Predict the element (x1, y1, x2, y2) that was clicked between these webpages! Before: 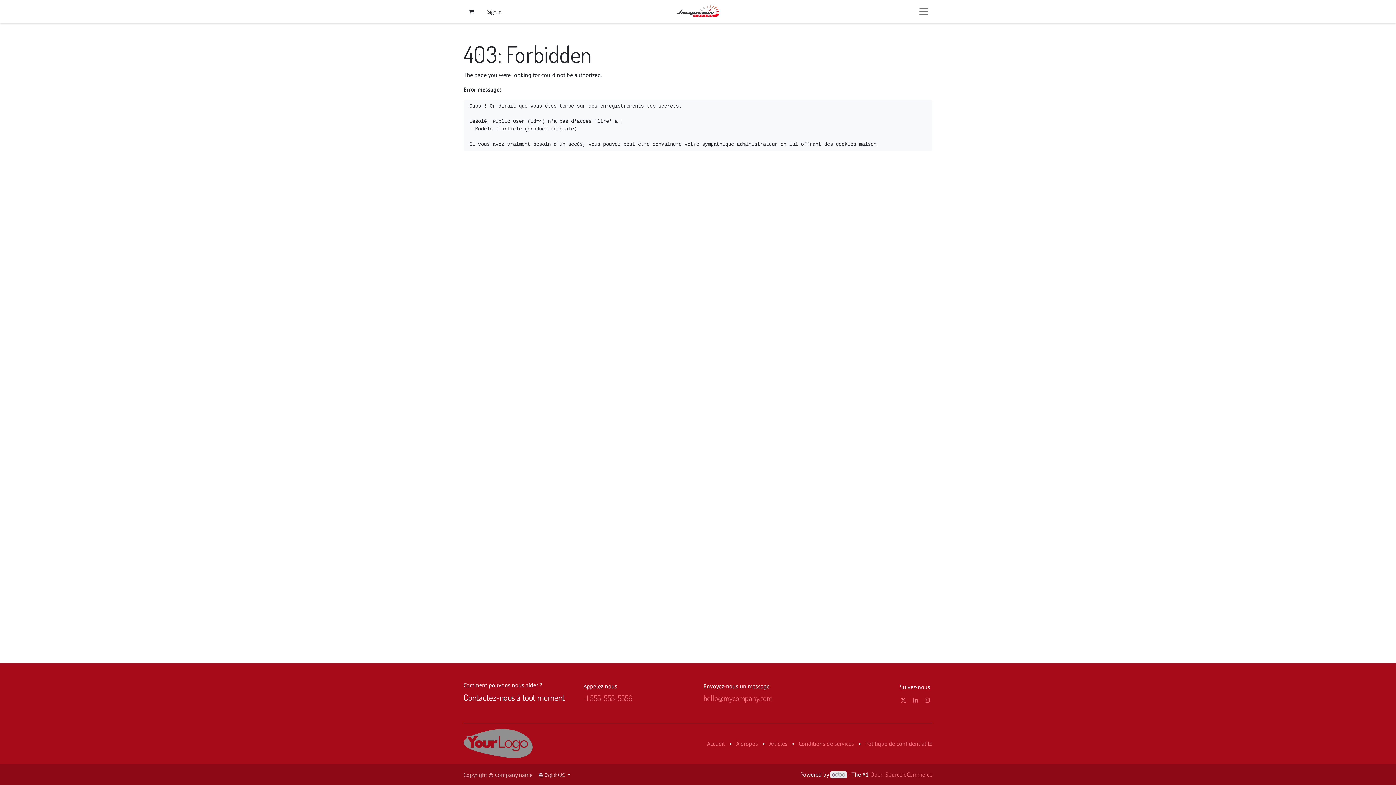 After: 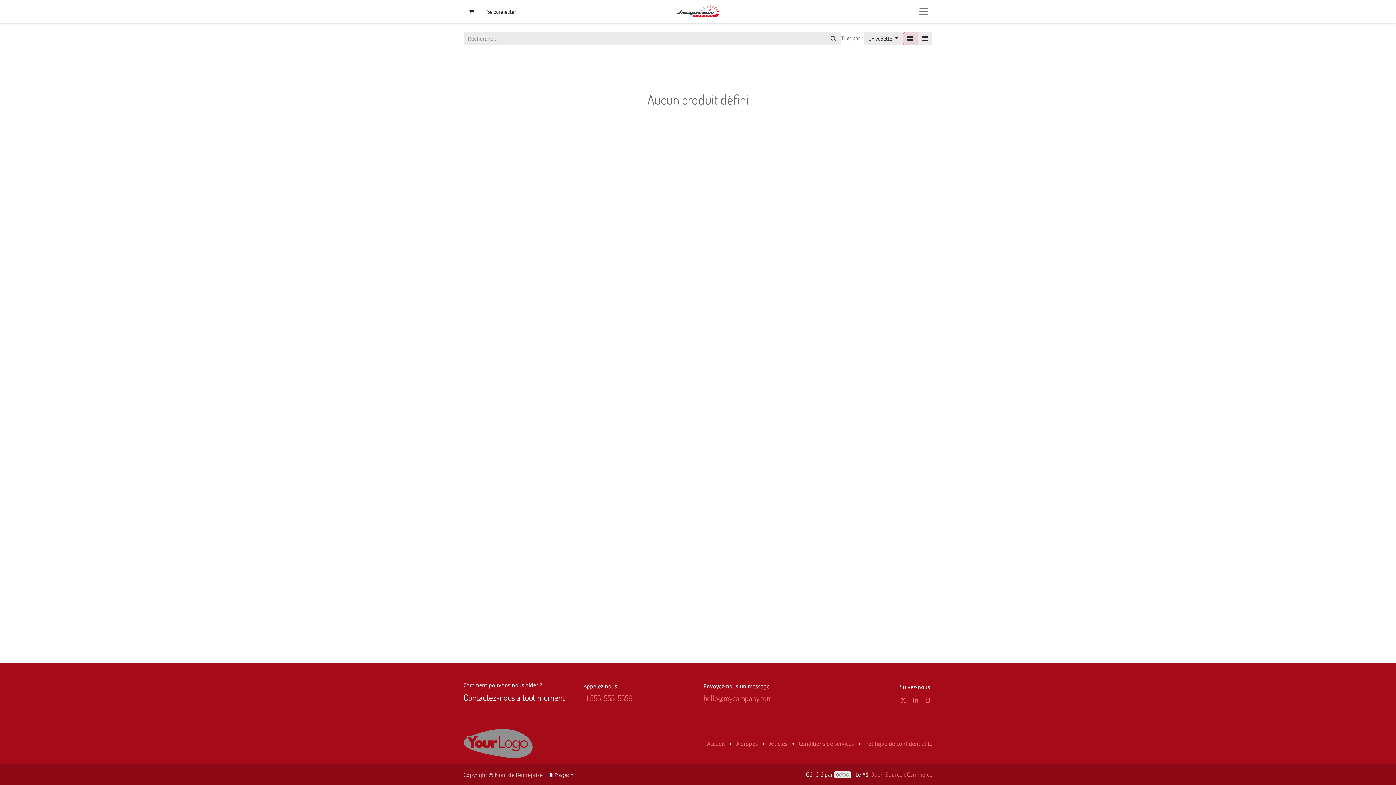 Action: bbox: (707, 740, 725, 747) label: Accueil